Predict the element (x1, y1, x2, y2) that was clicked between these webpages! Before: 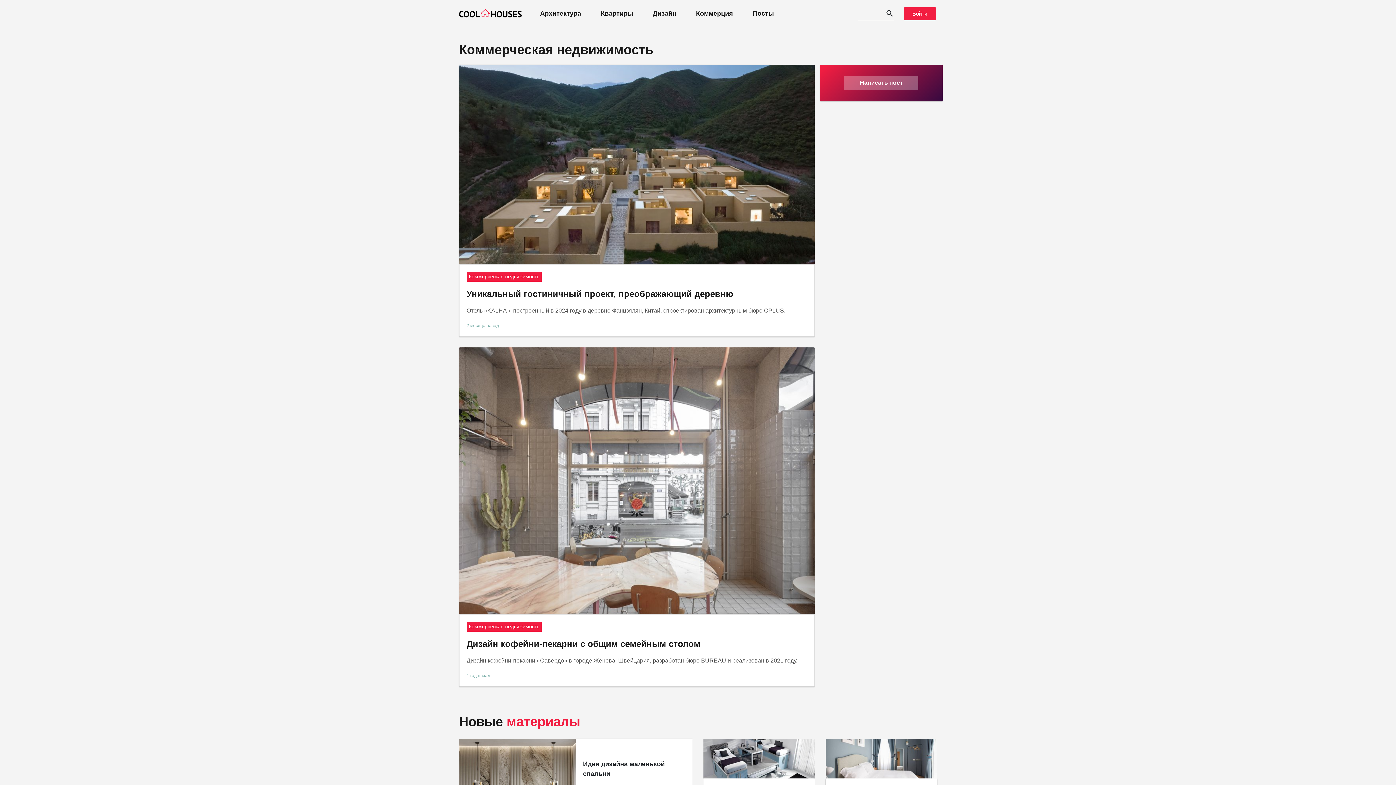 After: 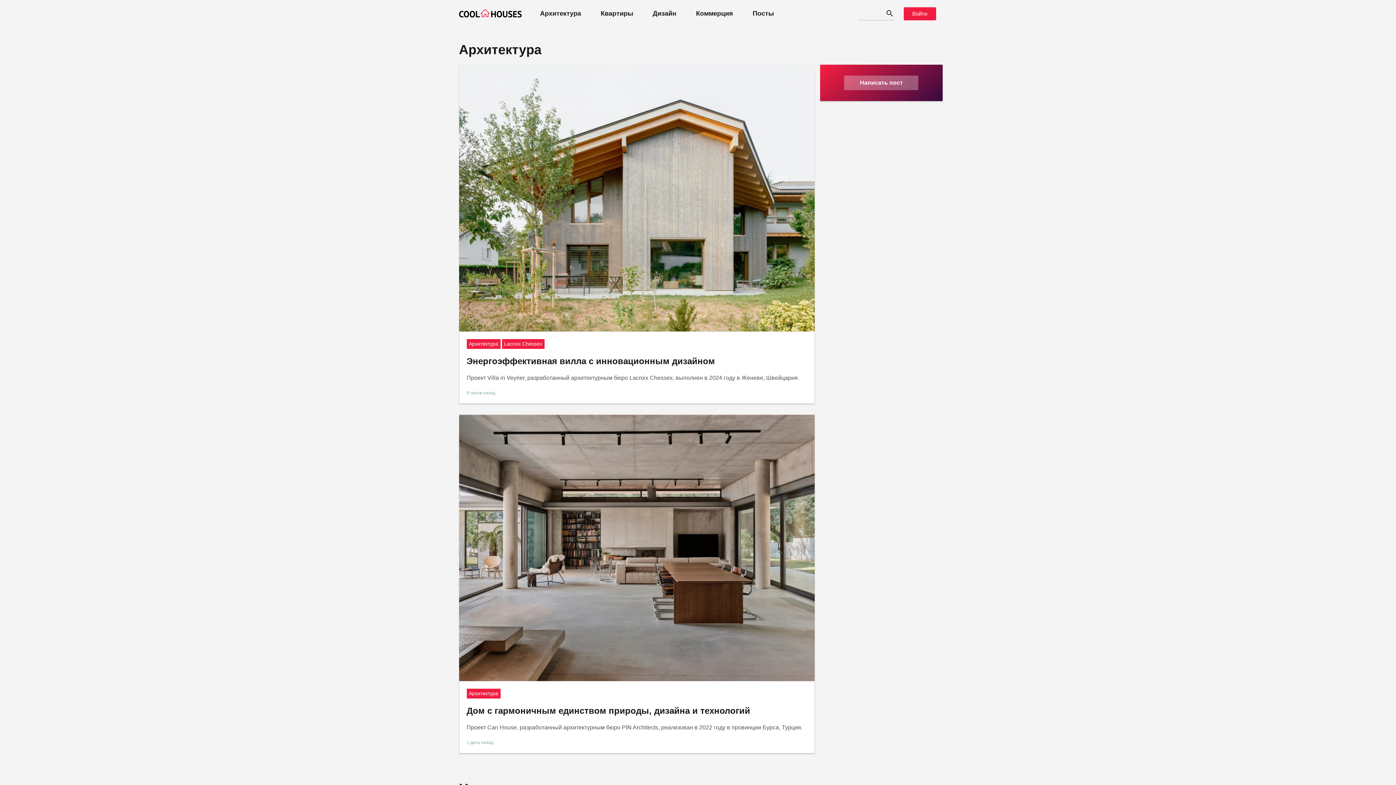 Action: label: Архитектура bbox: (539, 7, 582, 20)